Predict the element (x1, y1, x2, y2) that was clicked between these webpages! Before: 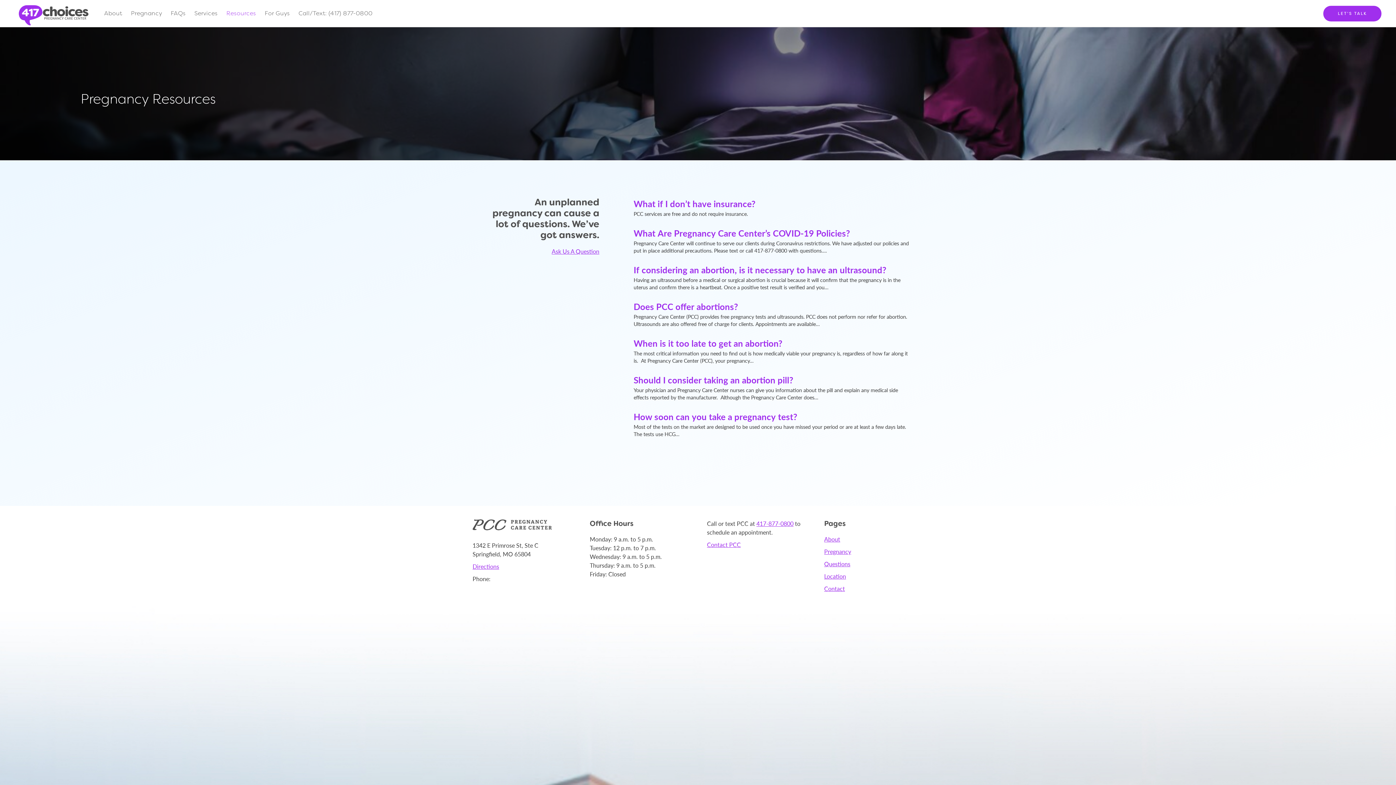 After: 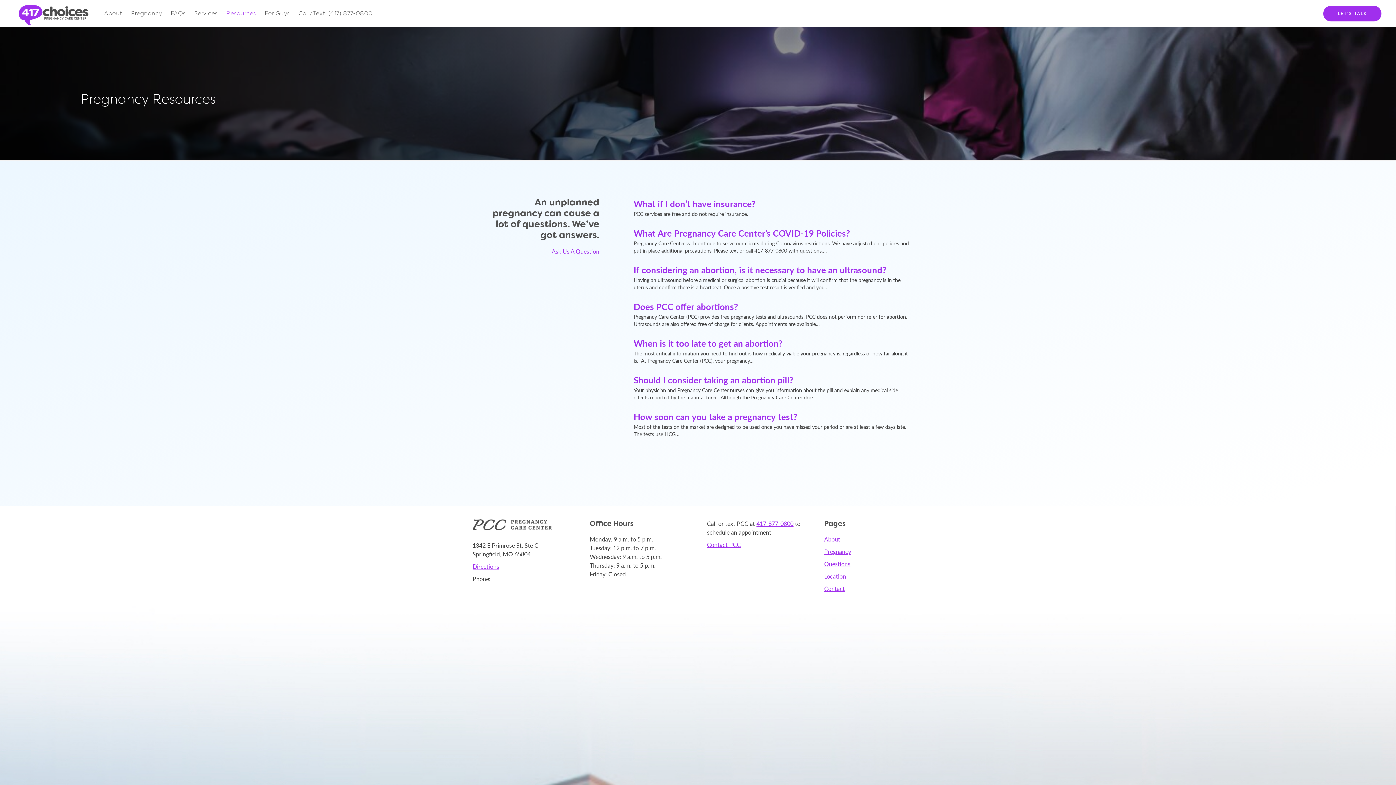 Action: bbox: (824, 560, 923, 568) label: Questions